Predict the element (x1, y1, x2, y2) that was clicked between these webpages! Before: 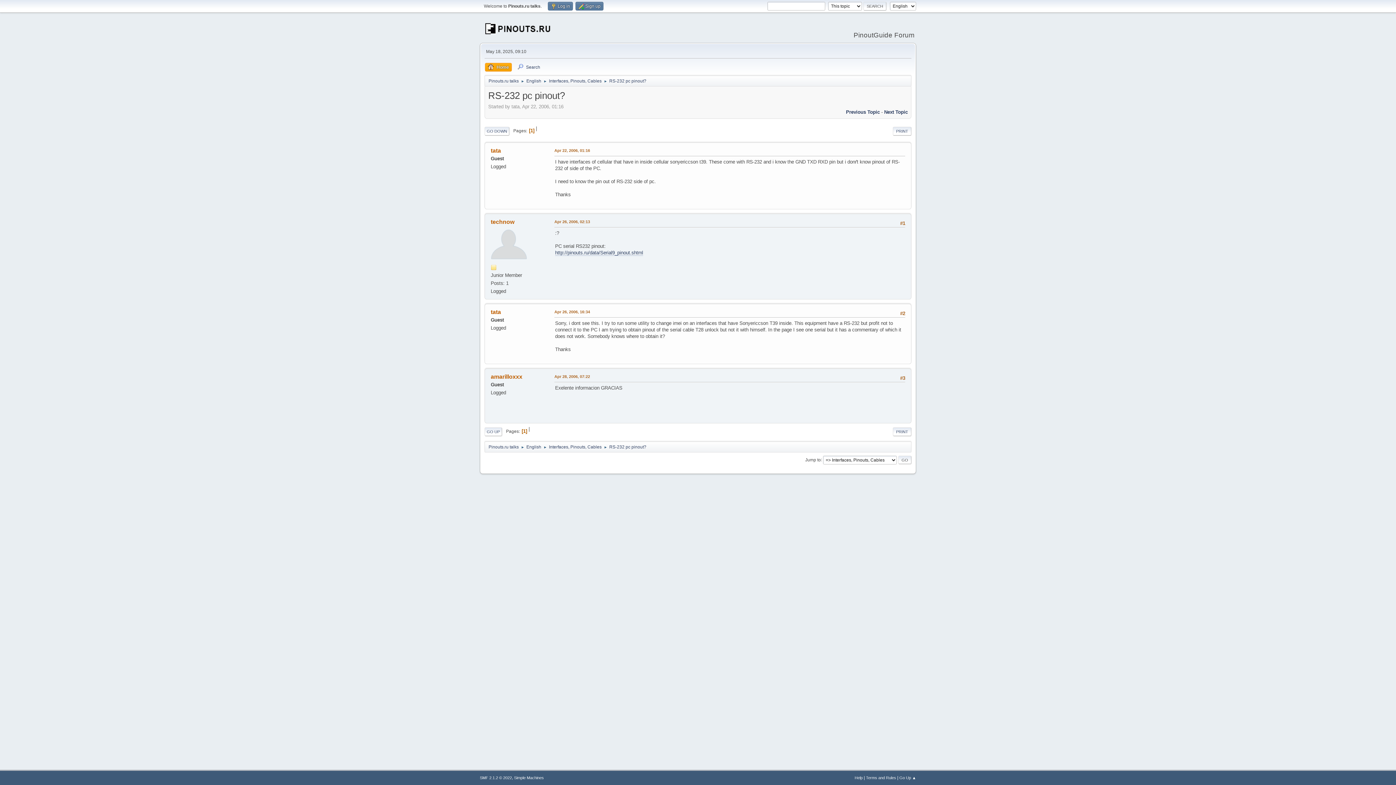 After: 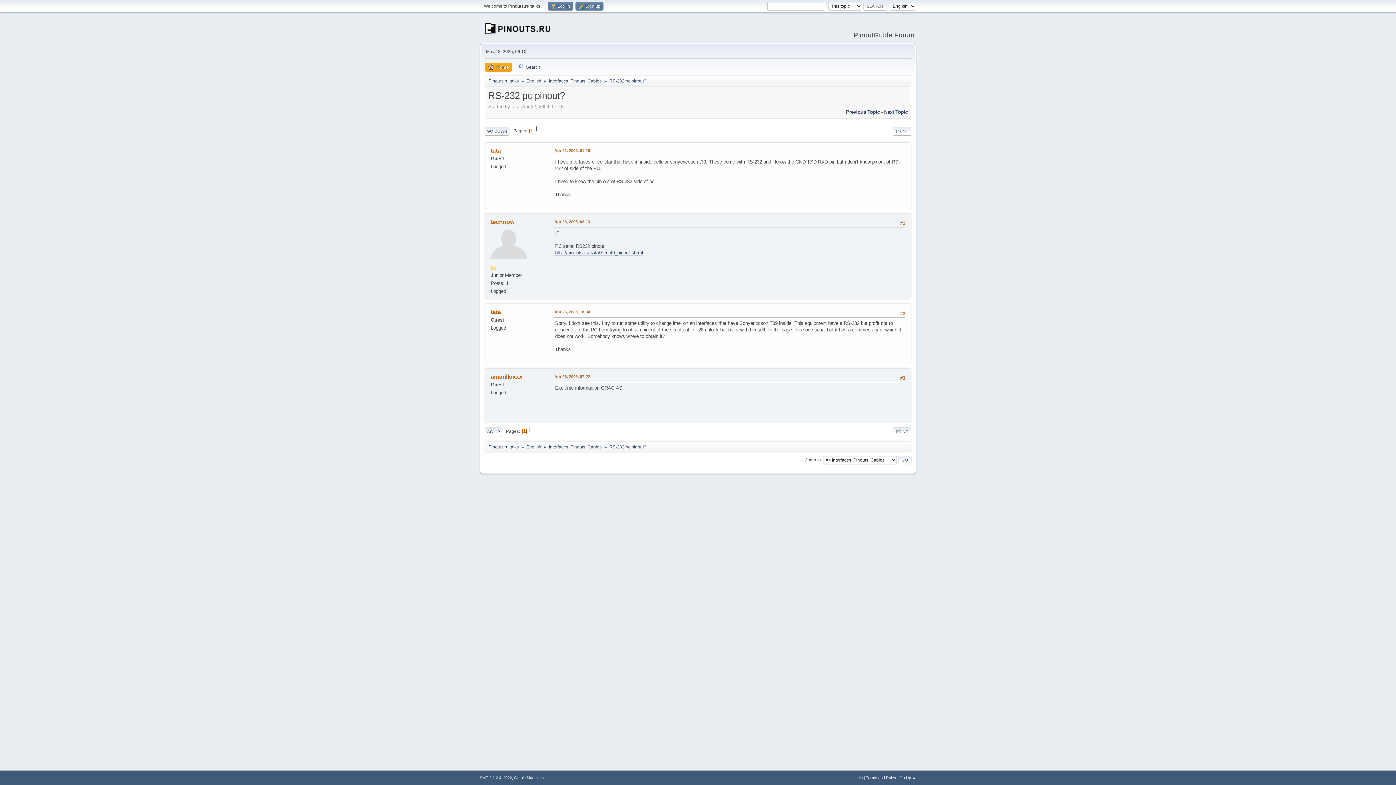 Action: label: RS-232 pc pinout? bbox: (609, 440, 646, 451)